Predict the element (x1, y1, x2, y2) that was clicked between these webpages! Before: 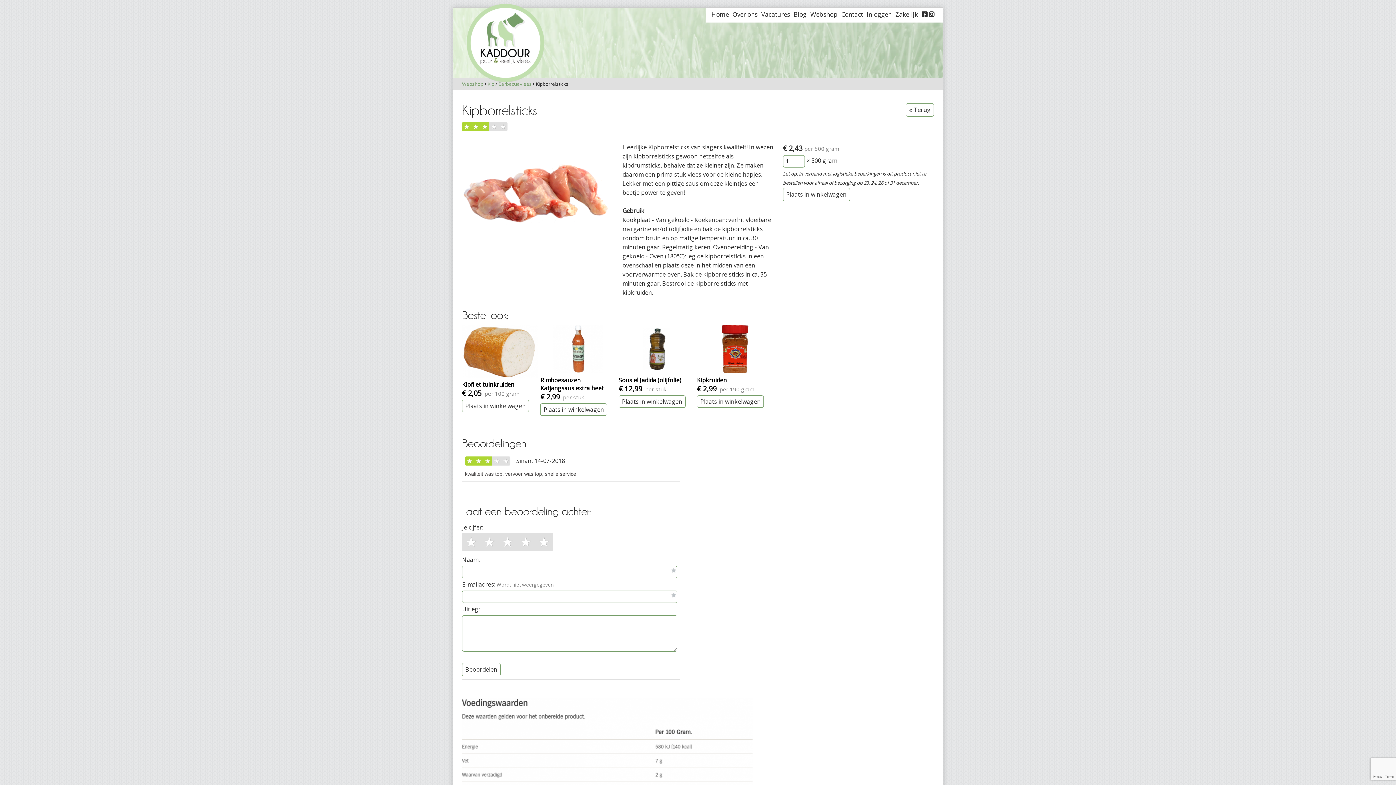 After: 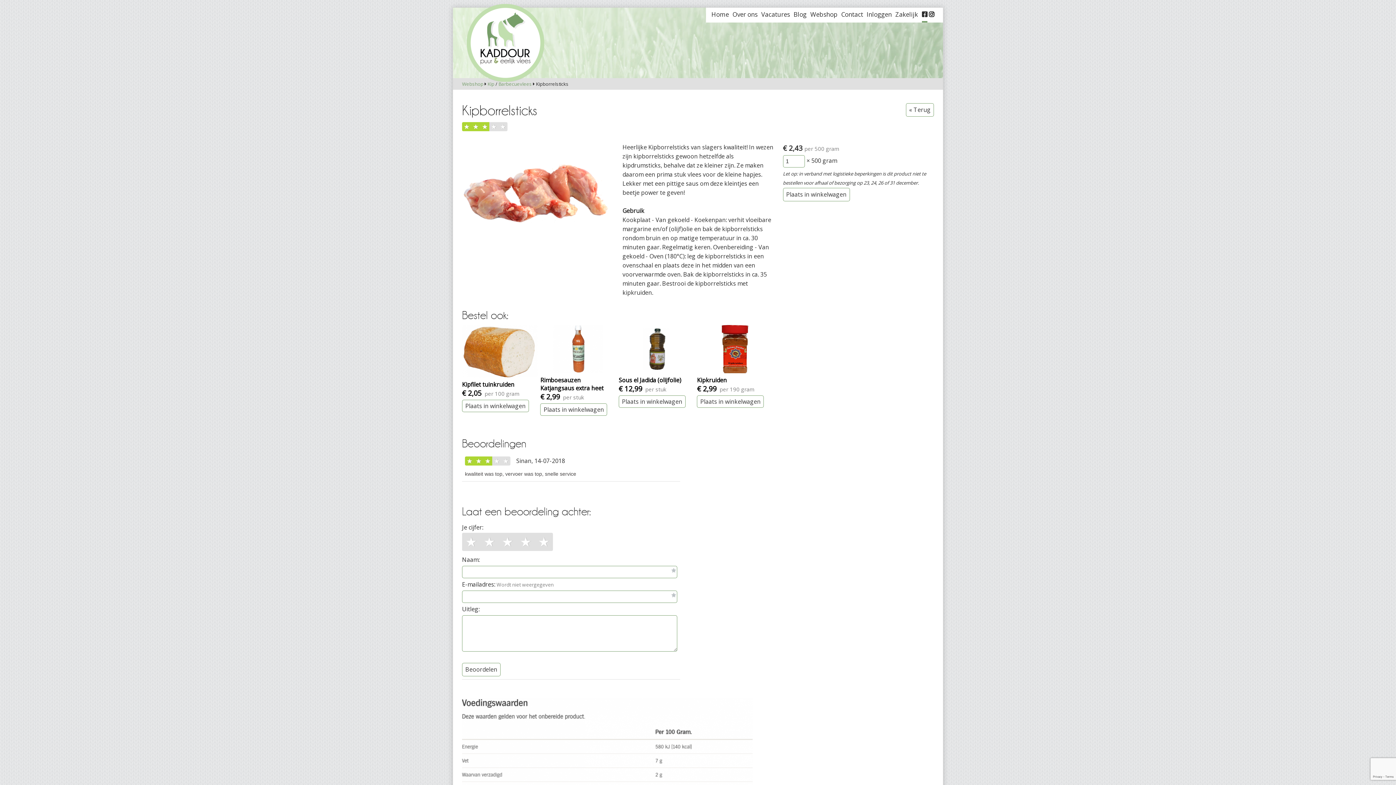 Action: bbox: (922, 7, 927, 22) label: 